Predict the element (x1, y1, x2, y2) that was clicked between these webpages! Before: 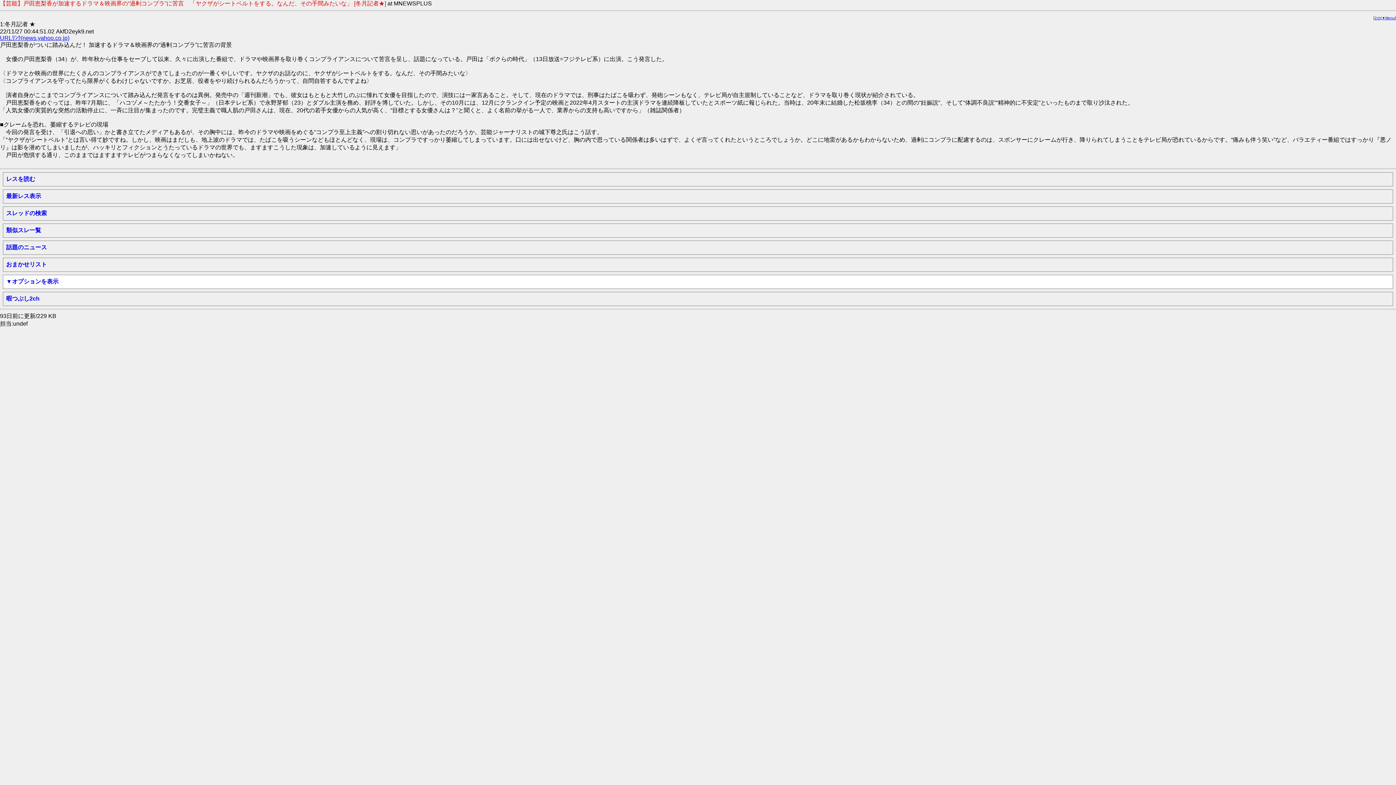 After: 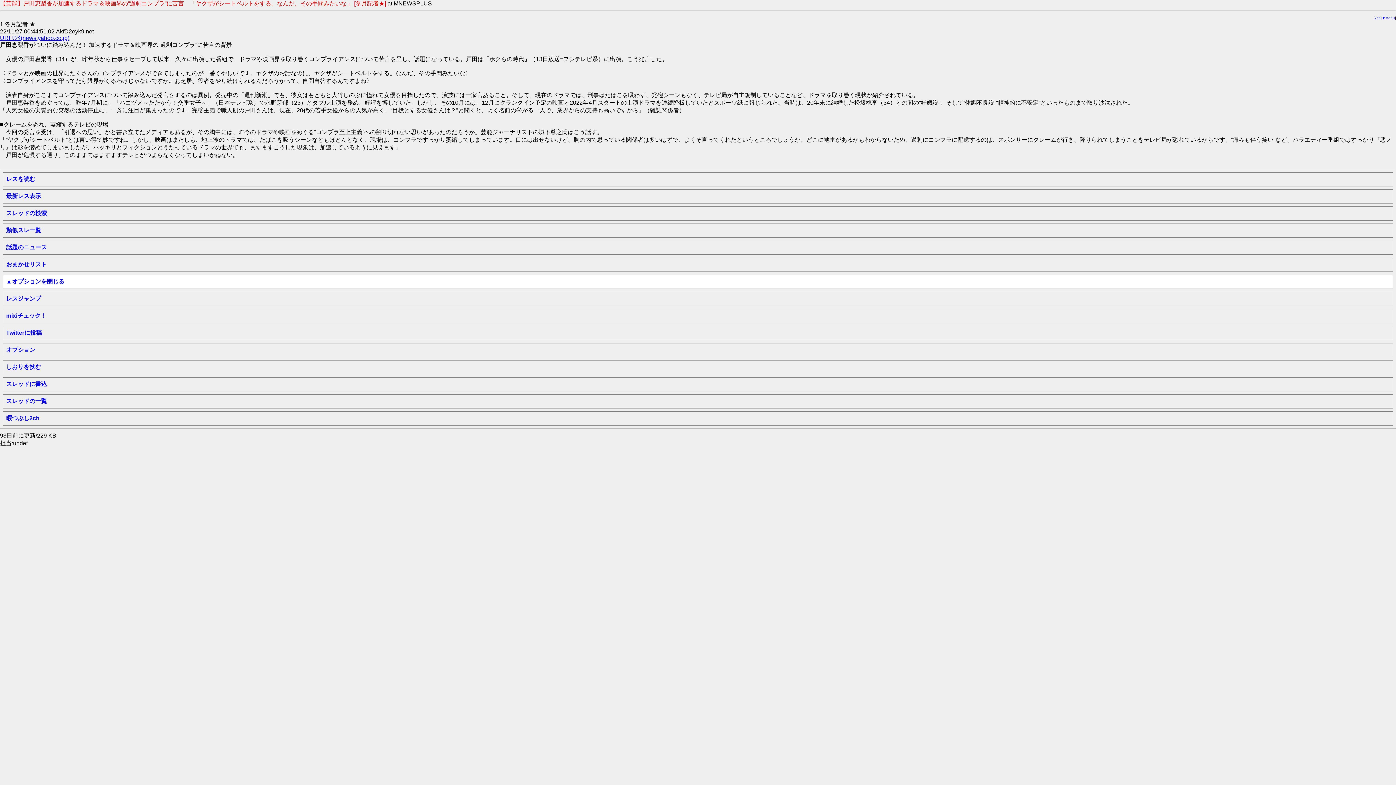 Action: bbox: (0, 274, 1396, 289) label: ▼オプションを表示